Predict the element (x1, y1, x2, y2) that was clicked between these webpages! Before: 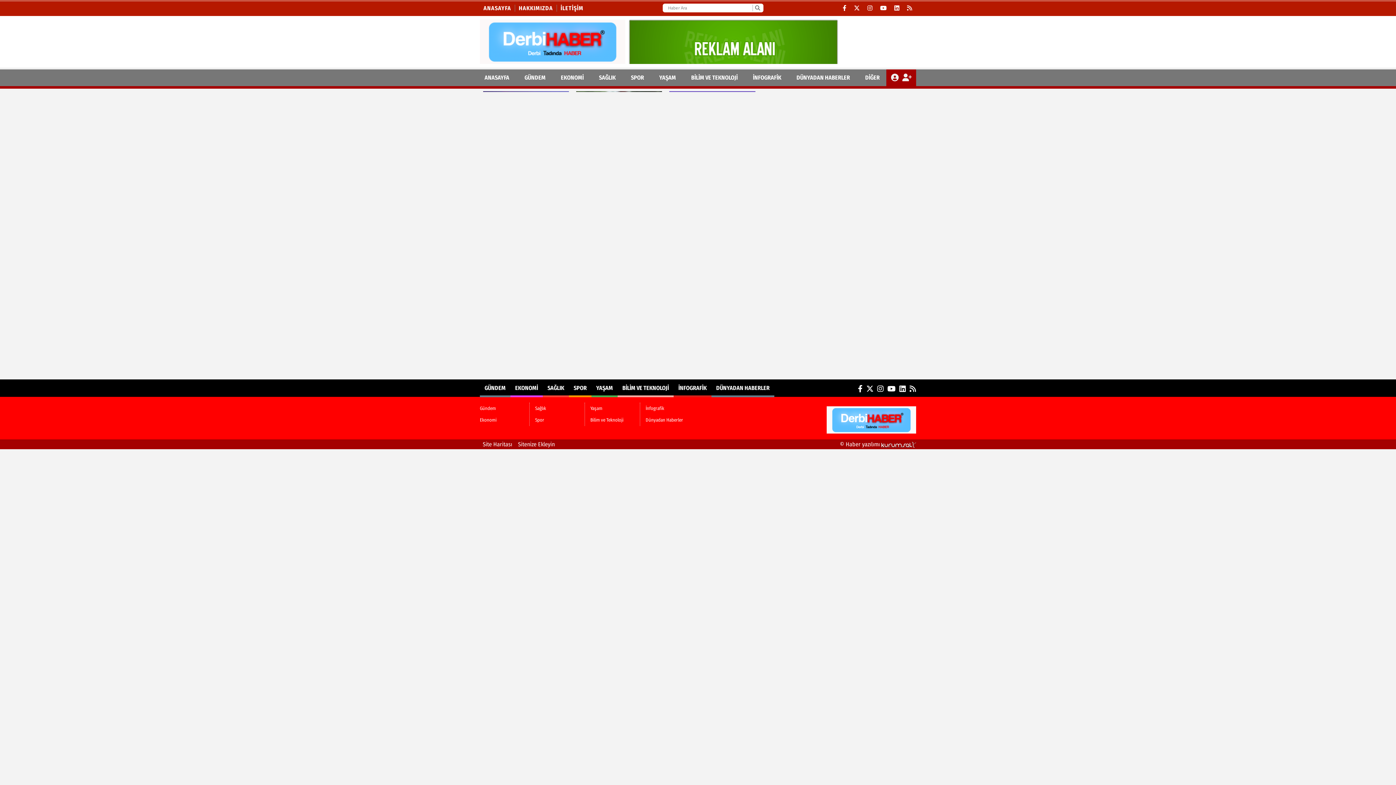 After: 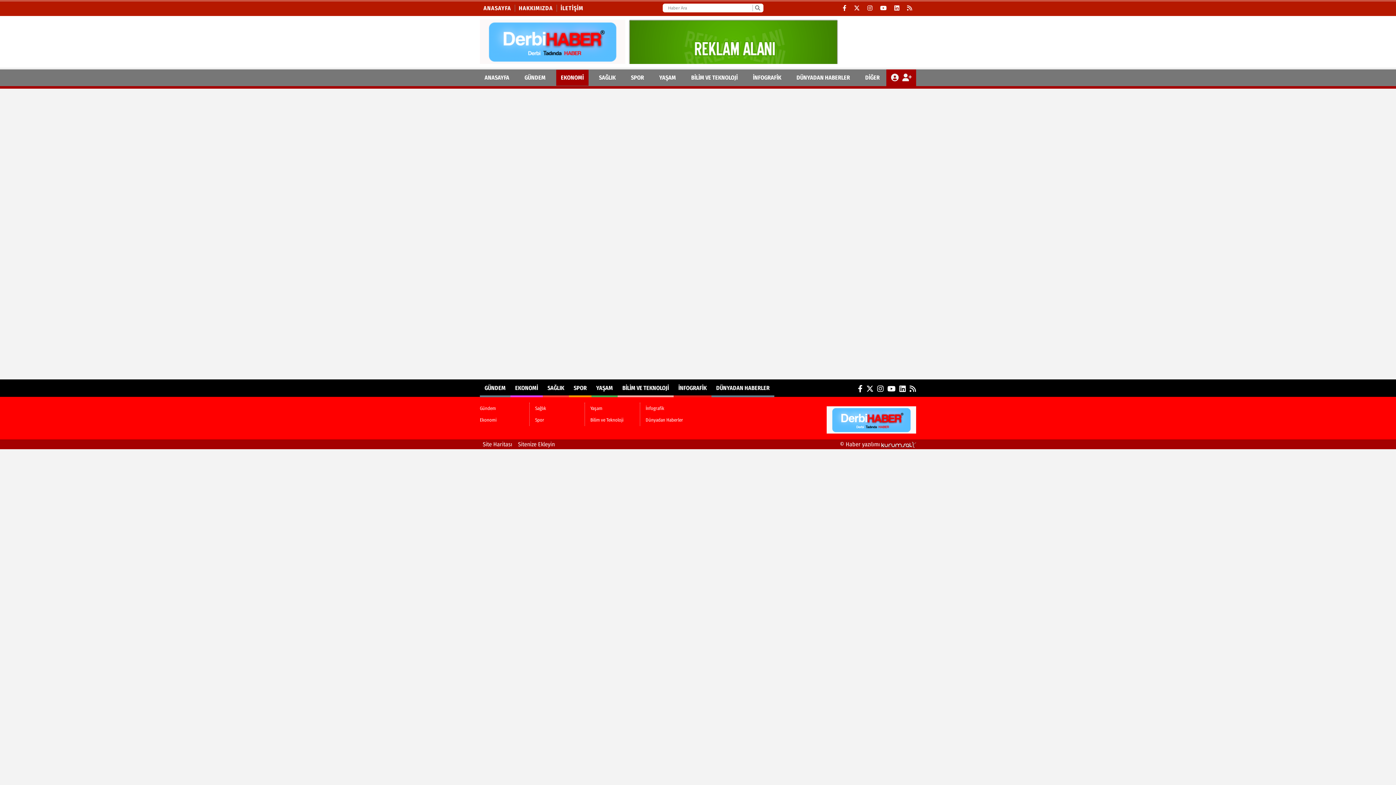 Action: bbox: (556, 69, 588, 85) label: EKONOMİ